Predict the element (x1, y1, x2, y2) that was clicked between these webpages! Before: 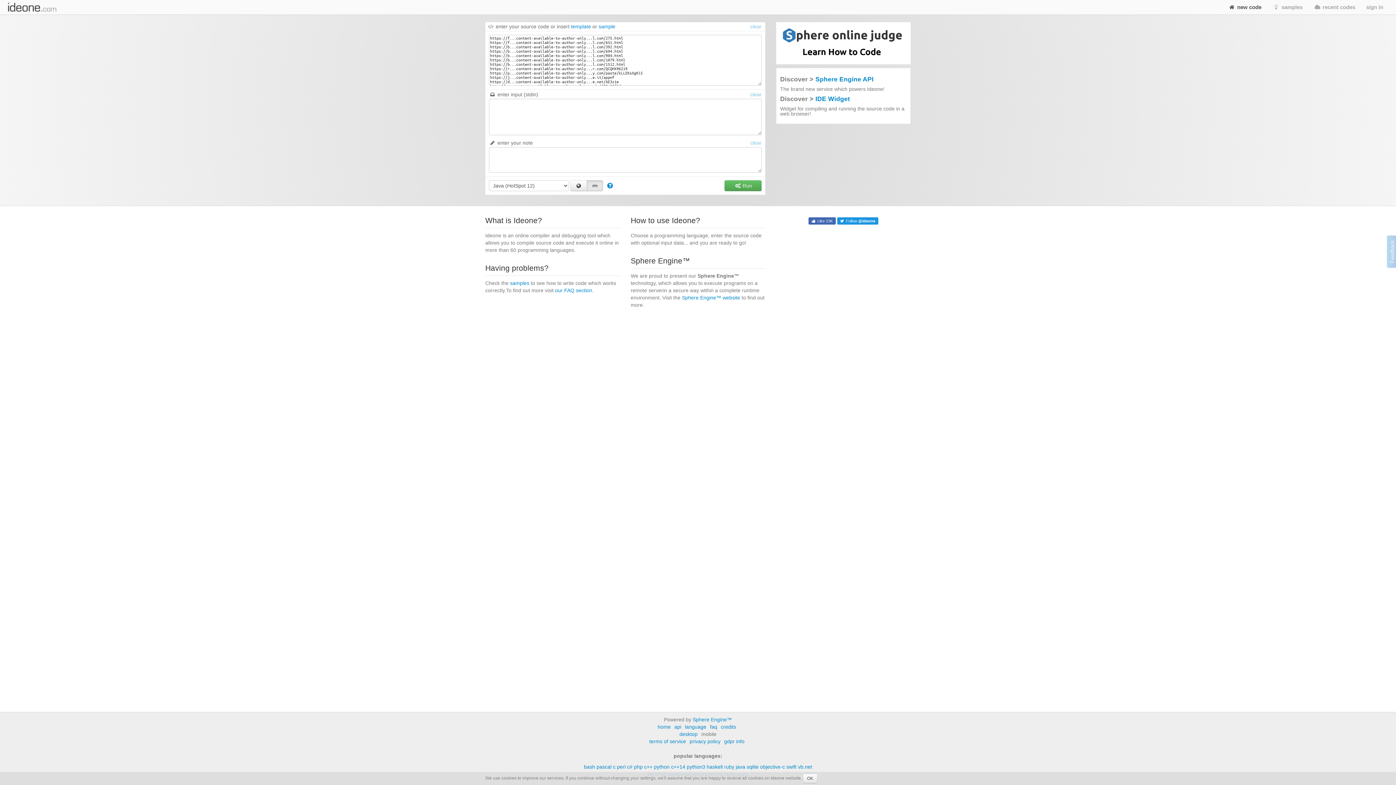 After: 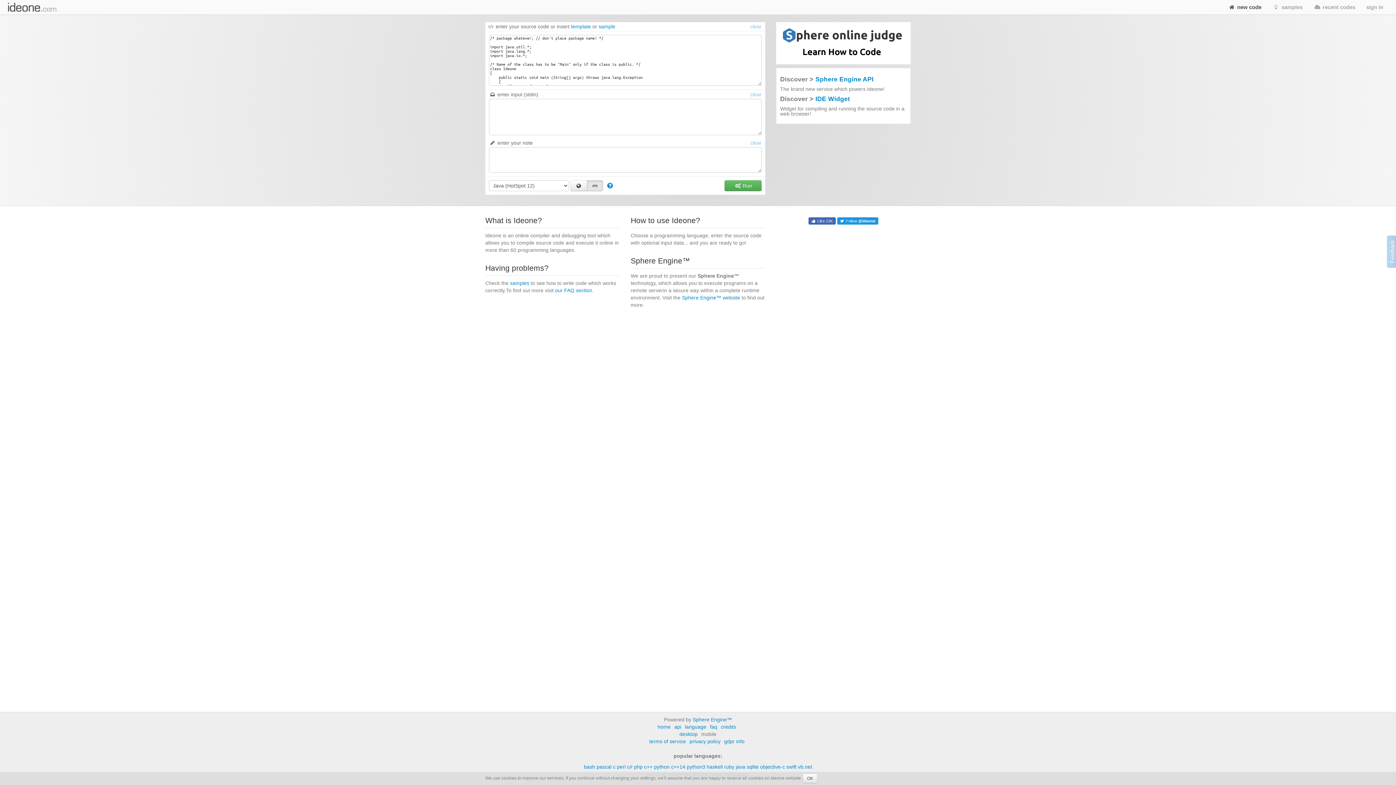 Action: label: python bbox: (654, 764, 669, 770)